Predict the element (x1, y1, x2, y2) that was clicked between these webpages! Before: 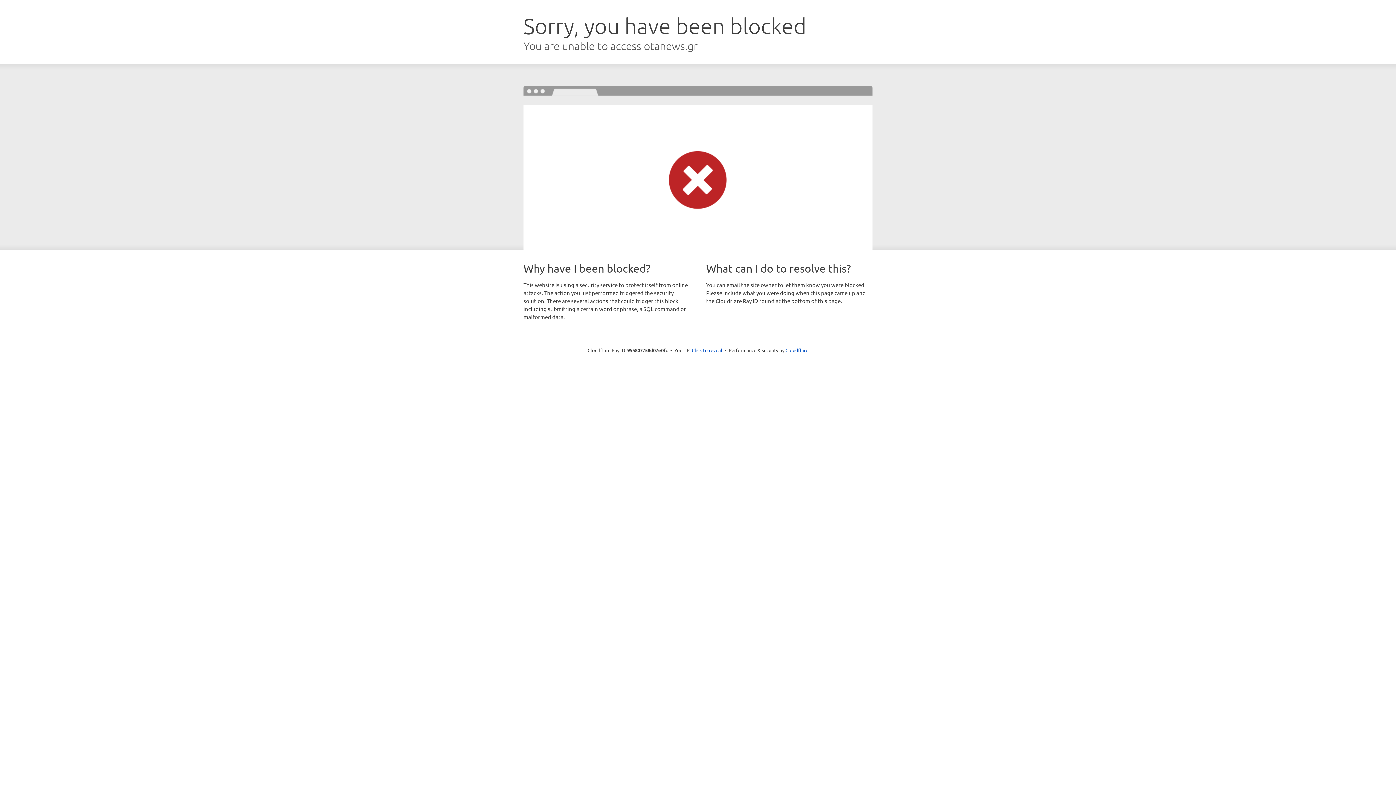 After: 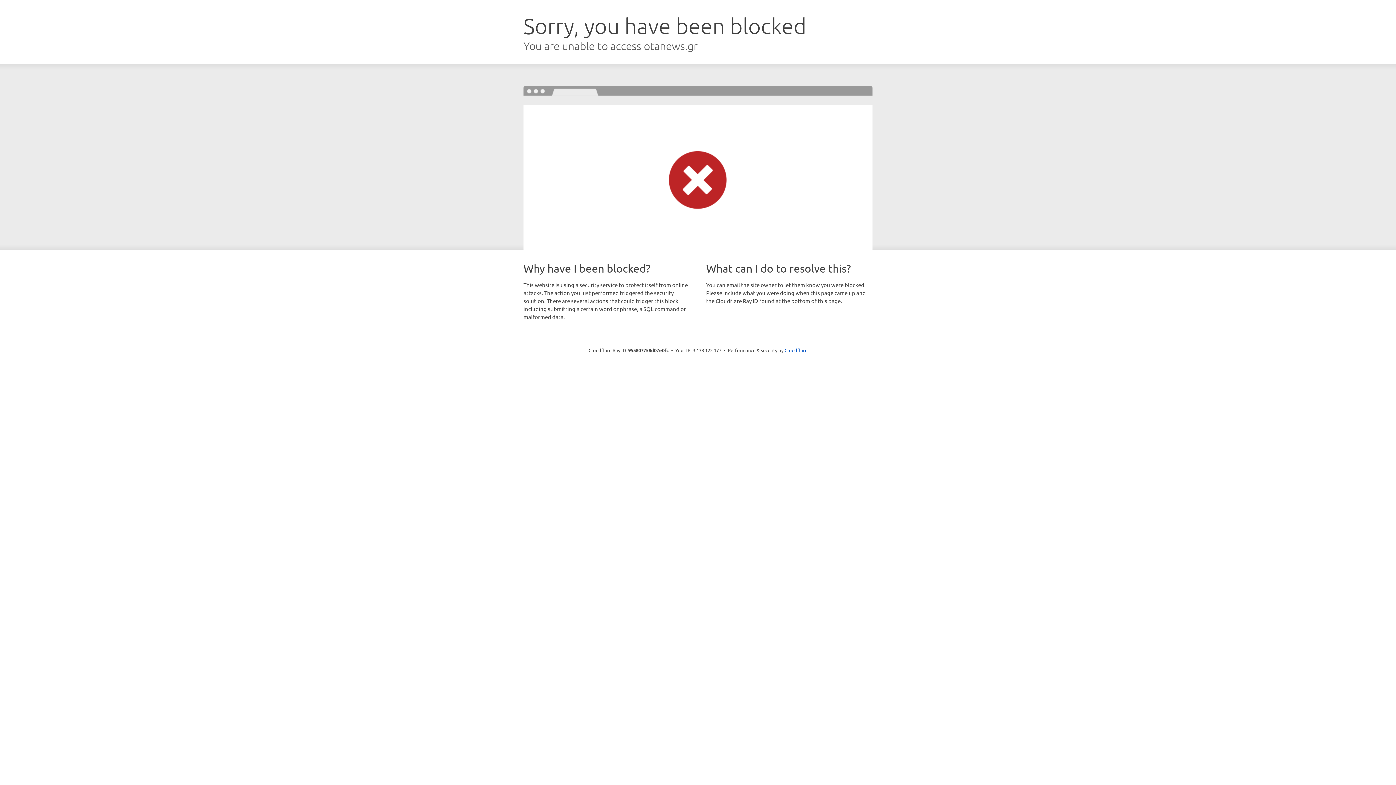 Action: label: Click to reveal bbox: (692, 346, 722, 353)